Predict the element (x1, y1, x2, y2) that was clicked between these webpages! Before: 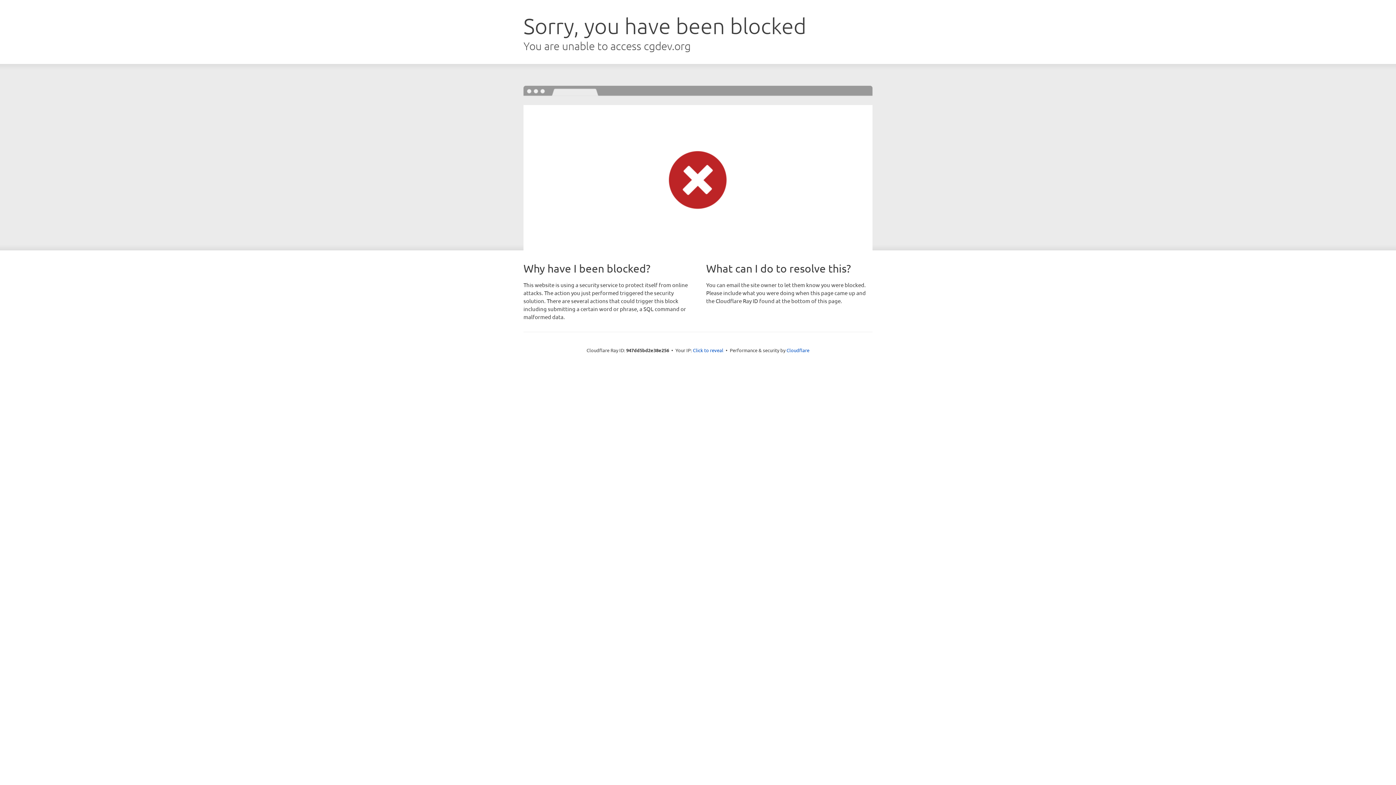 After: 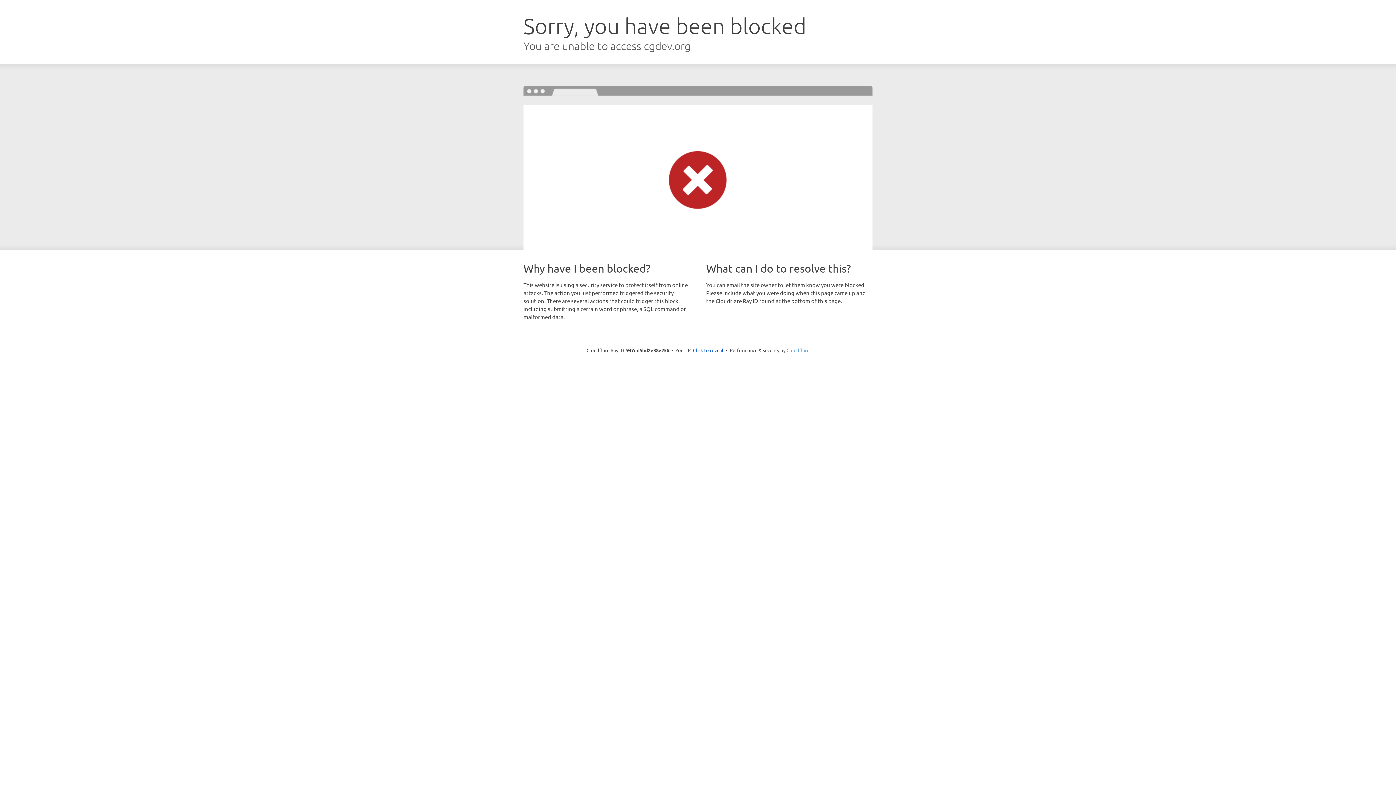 Action: label: Cloudflare bbox: (786, 347, 809, 353)